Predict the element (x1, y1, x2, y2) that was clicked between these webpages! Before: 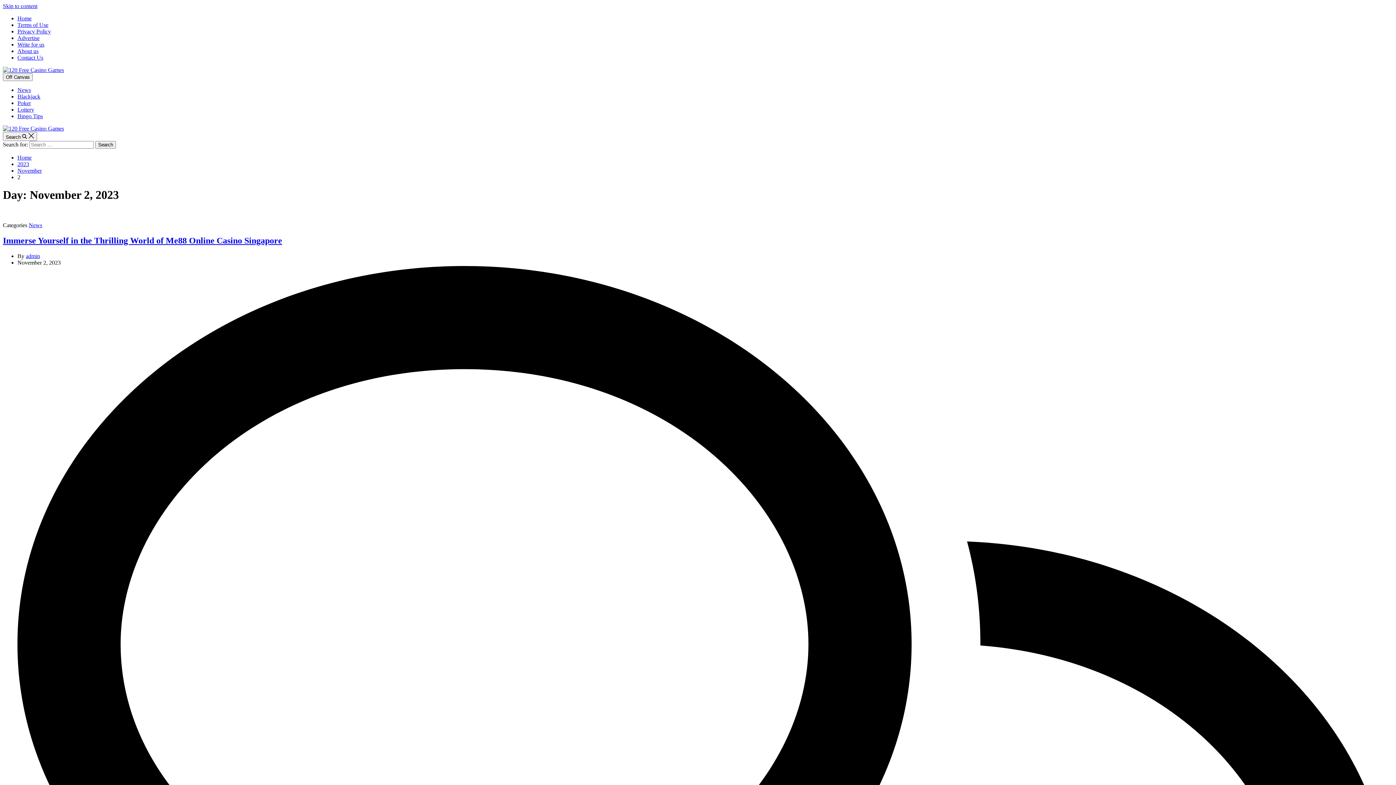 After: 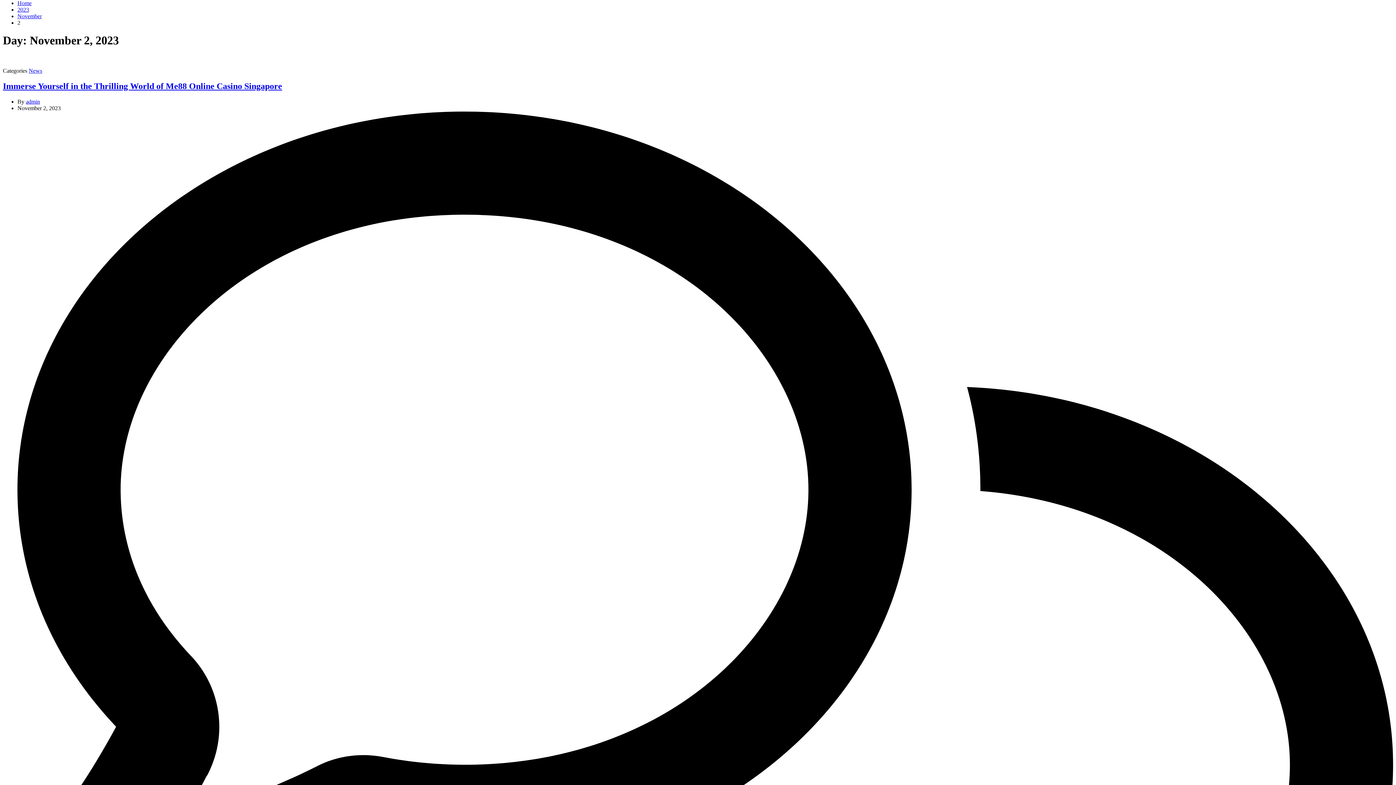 Action: bbox: (2, 2, 37, 9) label: Skip to content